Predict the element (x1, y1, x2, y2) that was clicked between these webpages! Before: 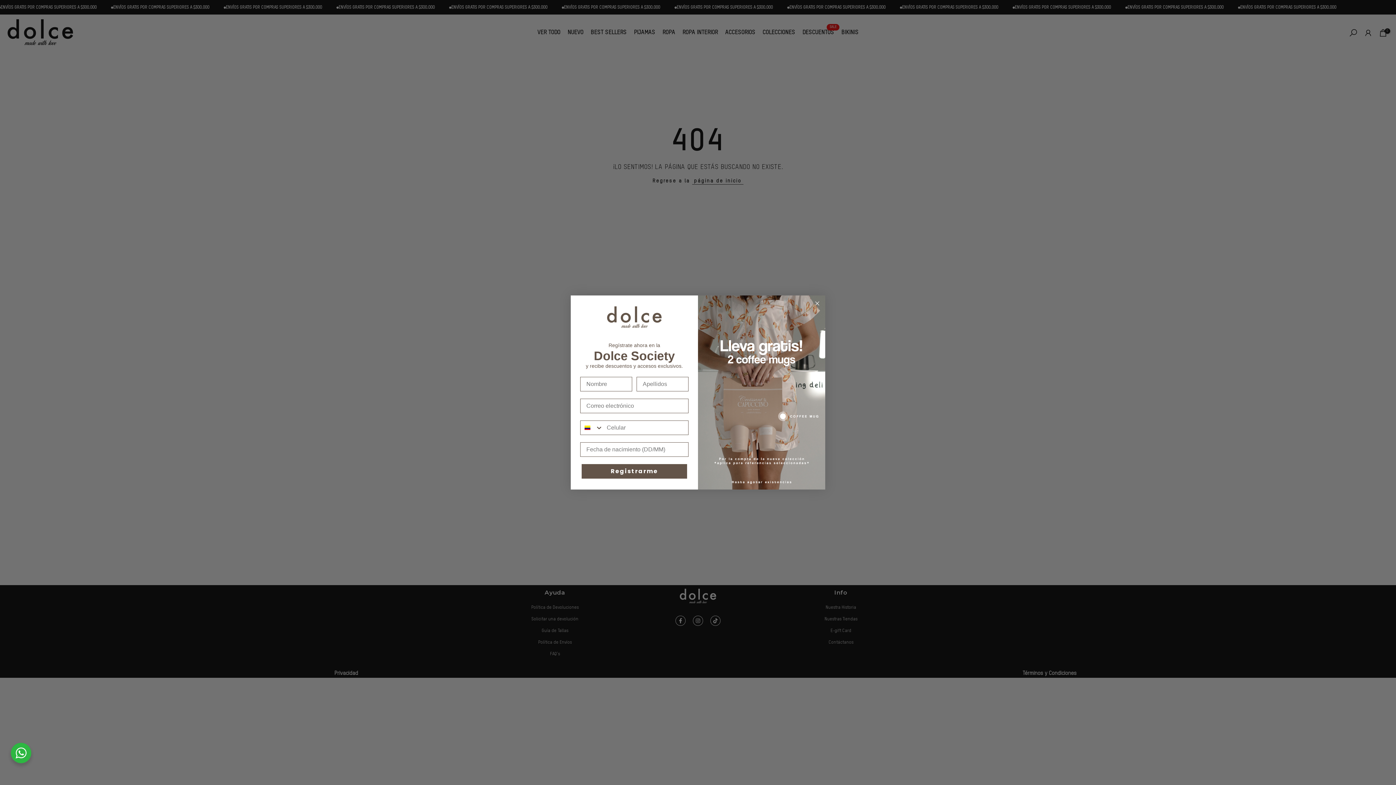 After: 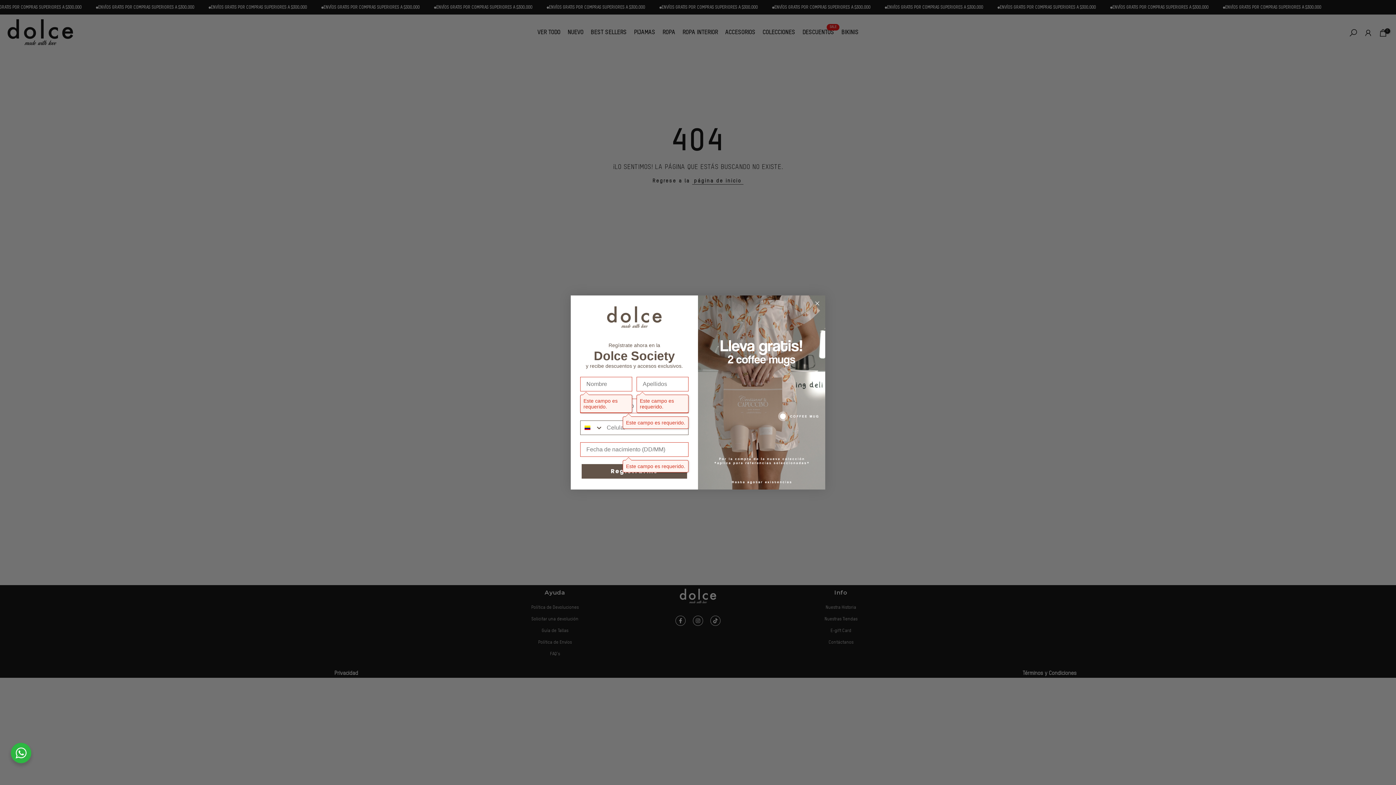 Action: bbox: (581, 464, 687, 479) label: Registrarme